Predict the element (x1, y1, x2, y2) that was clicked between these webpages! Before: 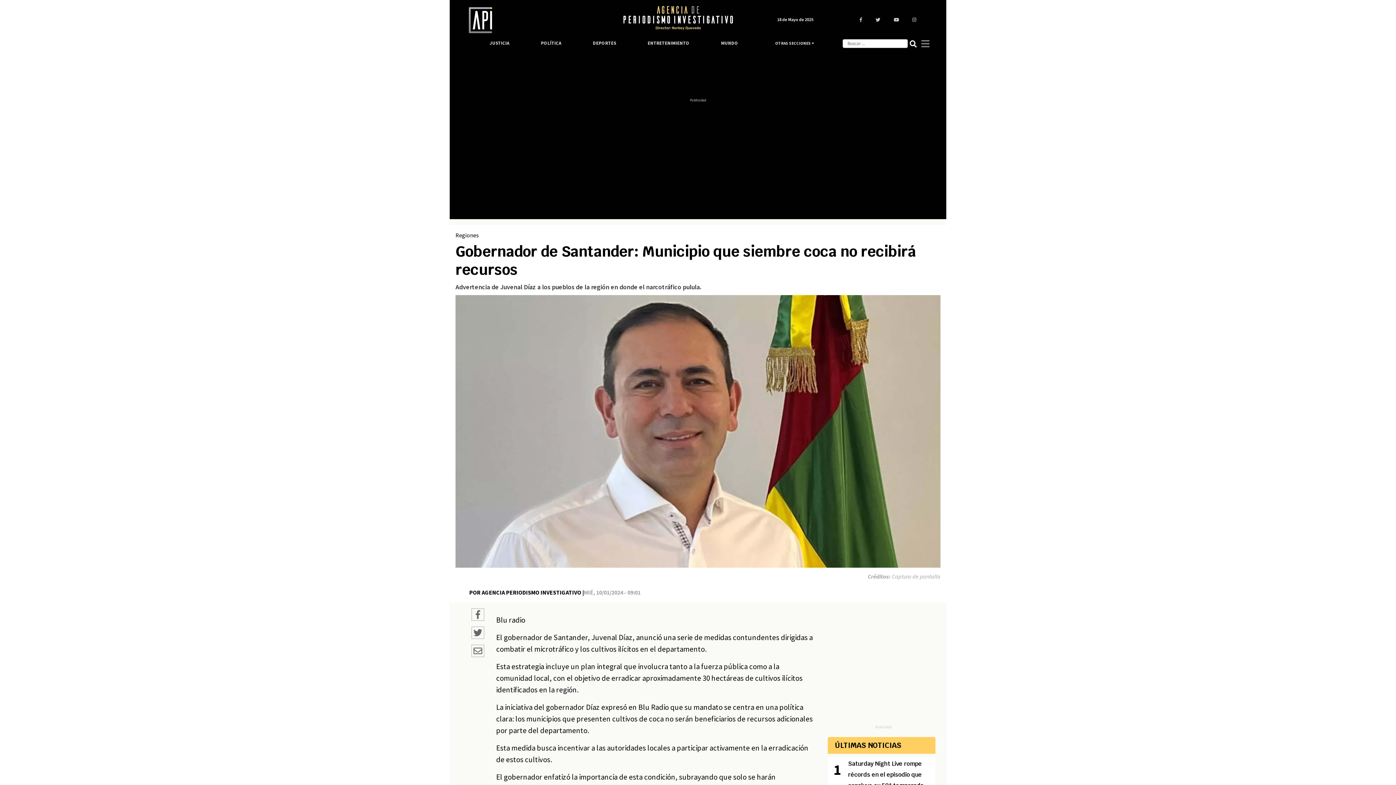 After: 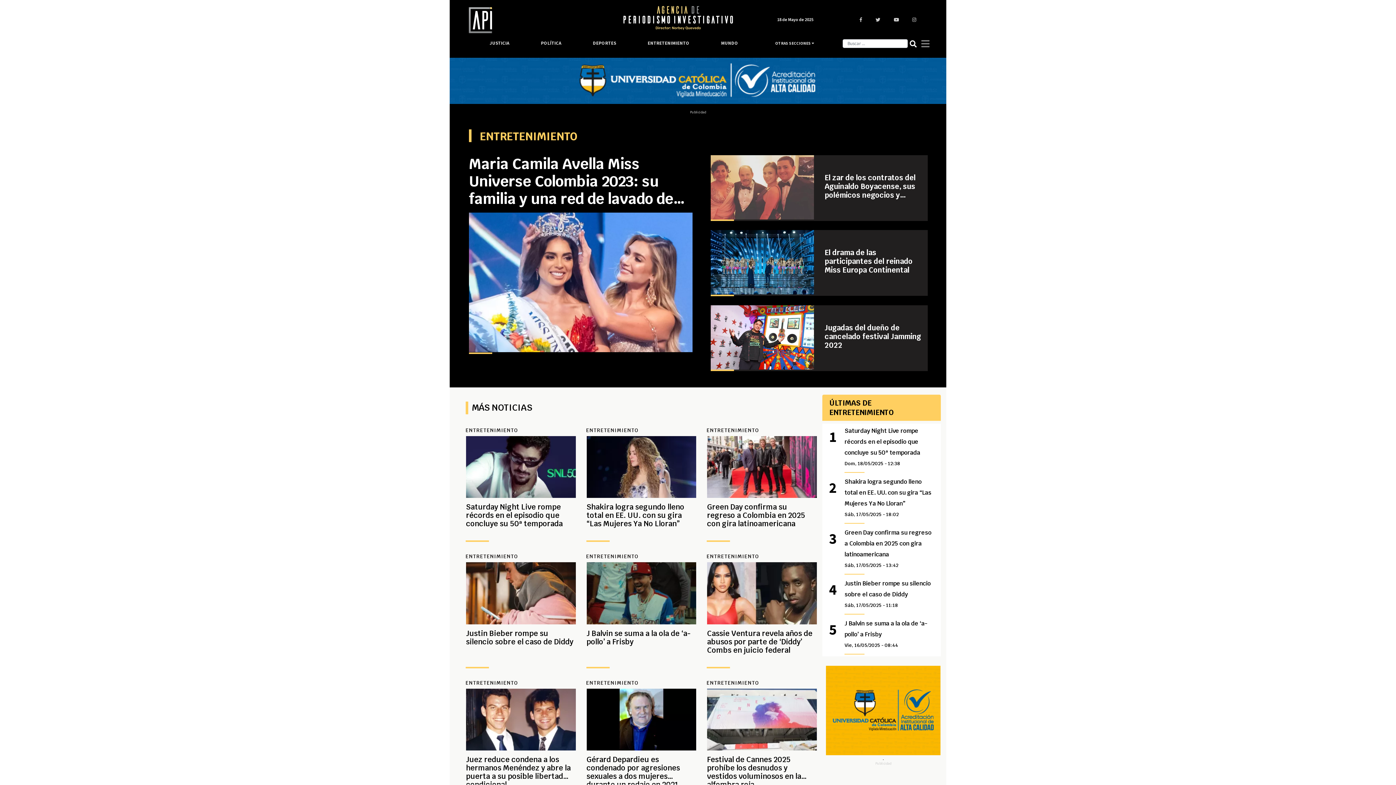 Action: bbox: (644, 37, 692, 48) label: ENTRETENIMIENTO